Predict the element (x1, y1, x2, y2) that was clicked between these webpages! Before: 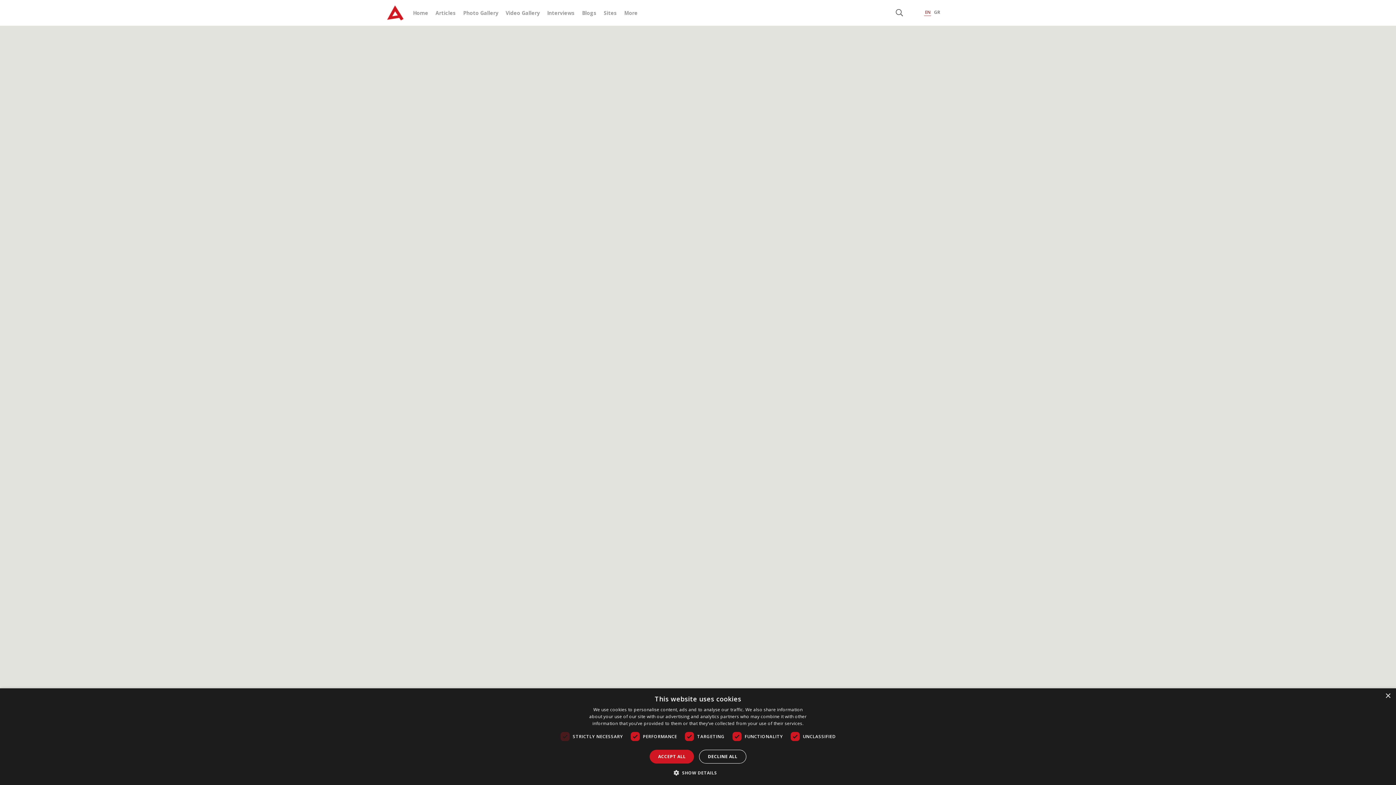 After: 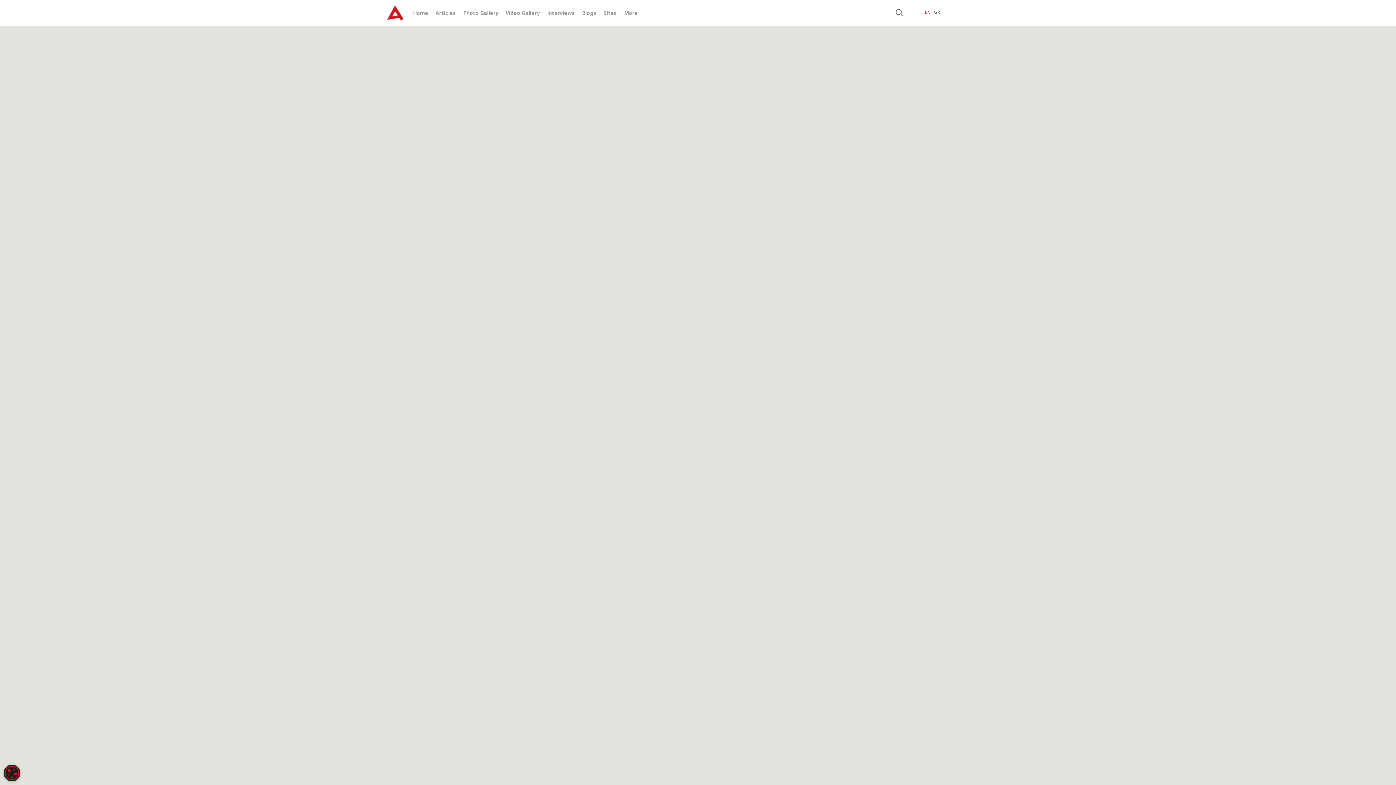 Action: label: ACCEPT ALL bbox: (649, 750, 694, 764)